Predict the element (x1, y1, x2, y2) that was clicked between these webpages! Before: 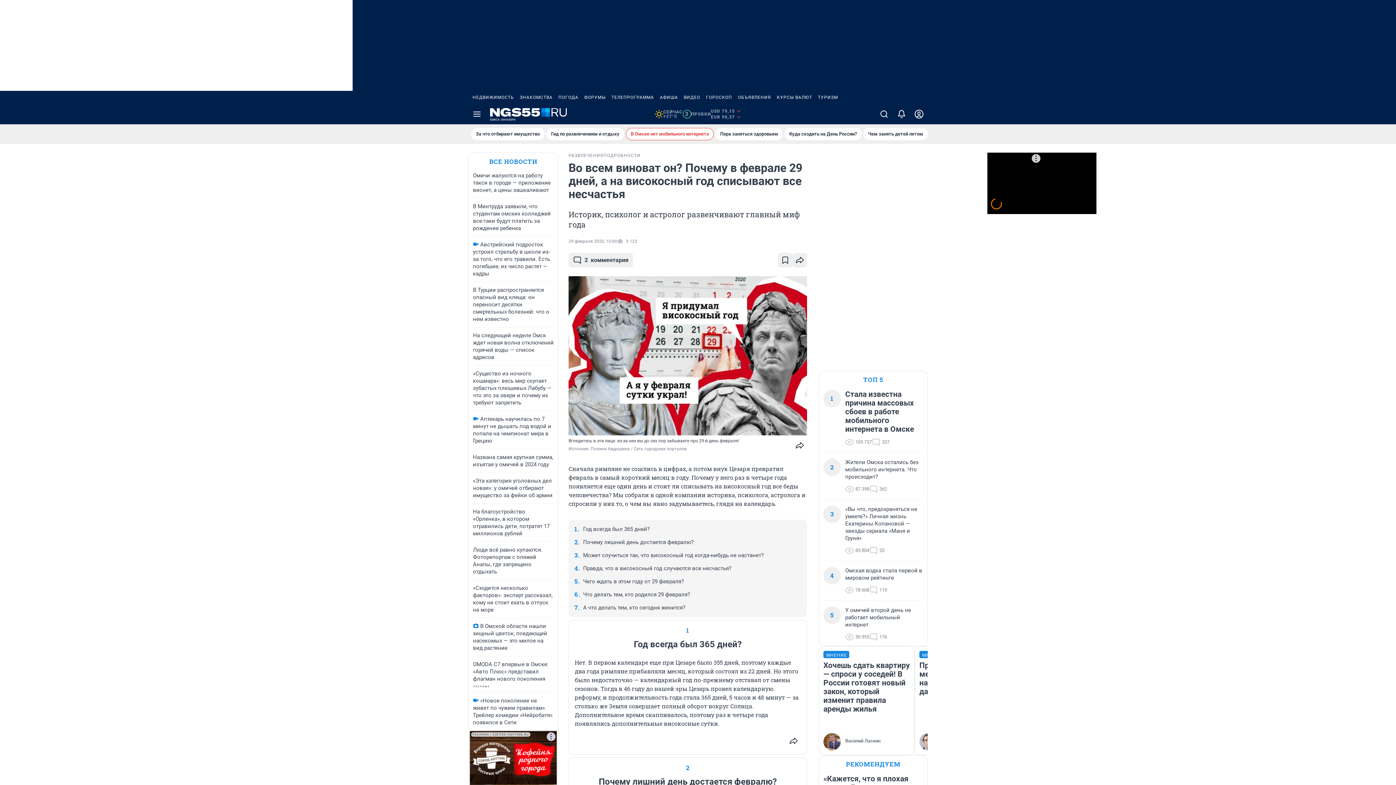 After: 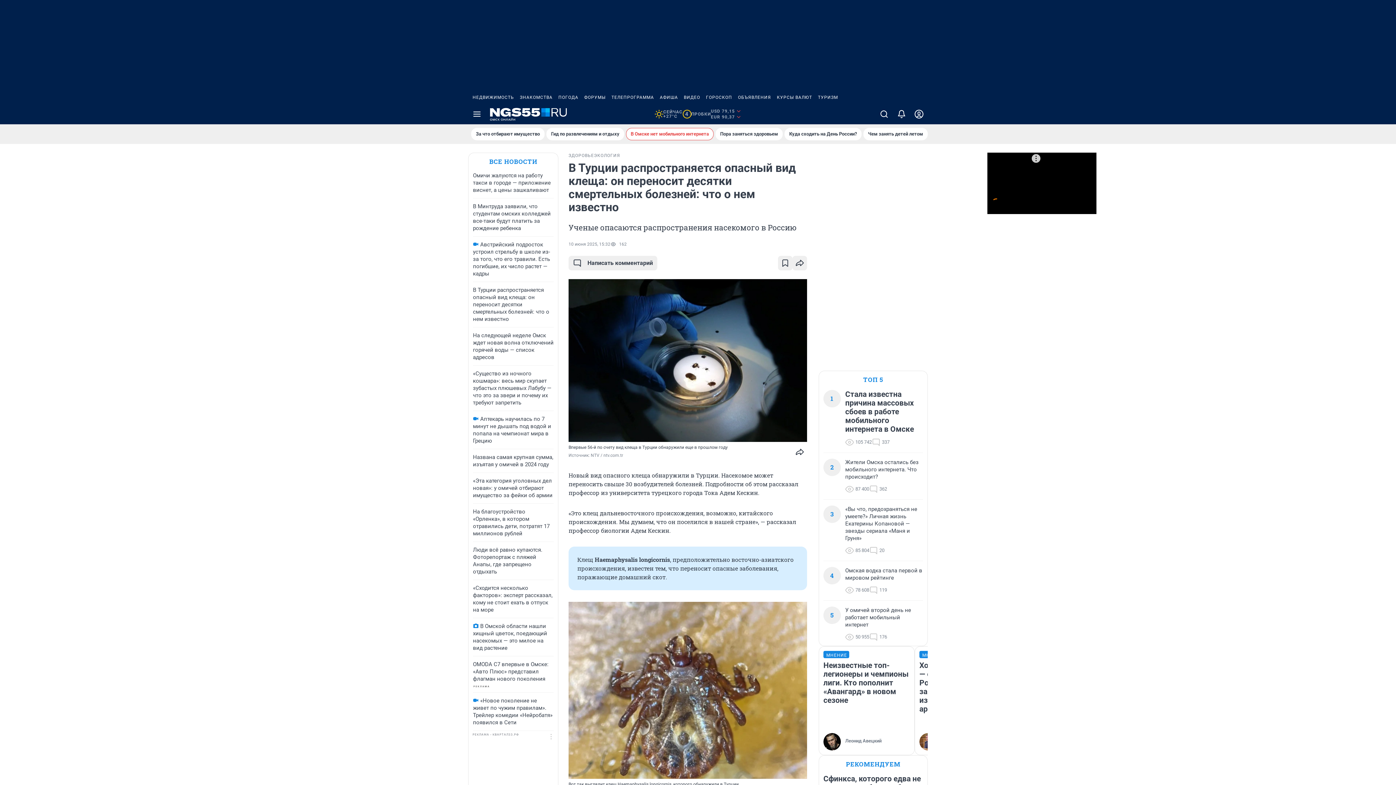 Action: bbox: (473, 286, 549, 322) label: В Турции распространяется опасный вид клеща: он переносит десятки смертельных болезней: что о нем известно